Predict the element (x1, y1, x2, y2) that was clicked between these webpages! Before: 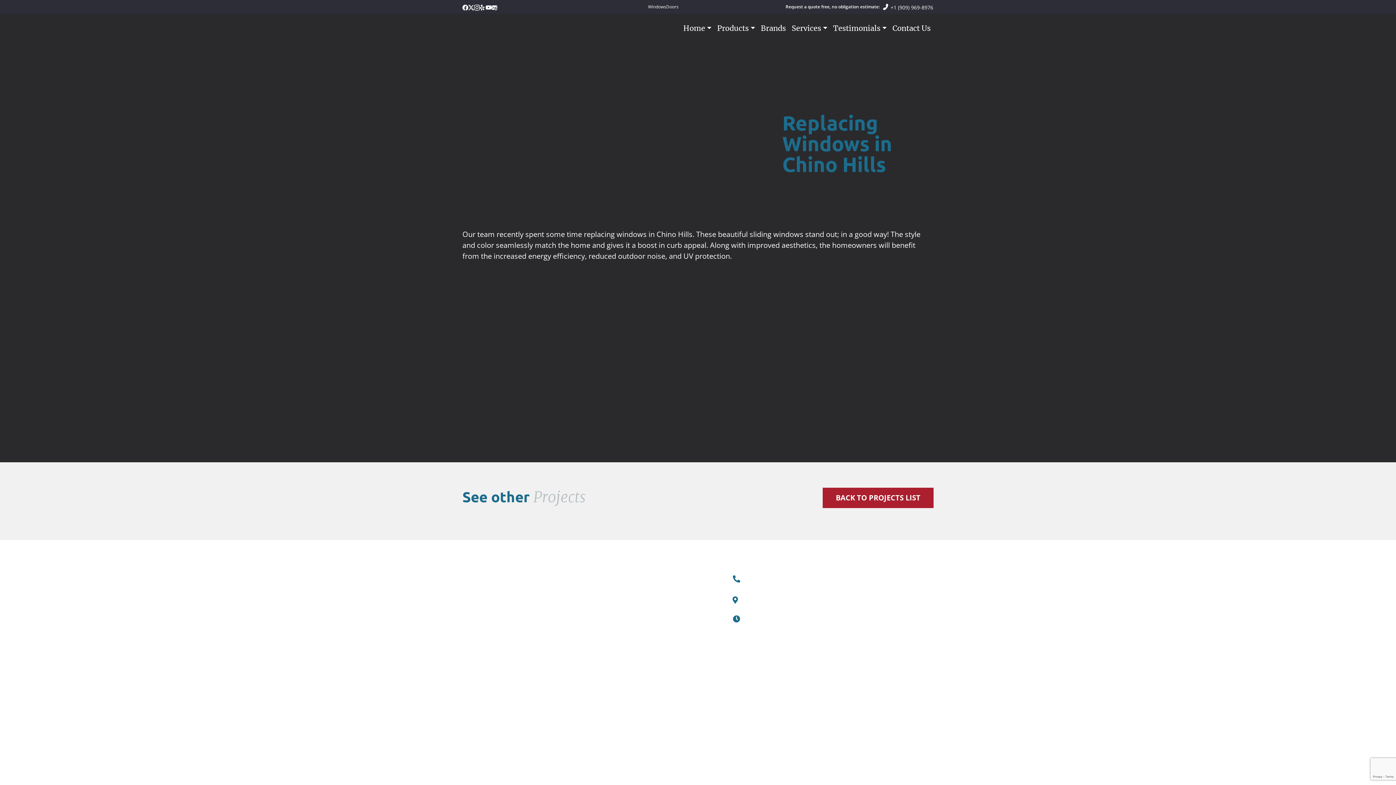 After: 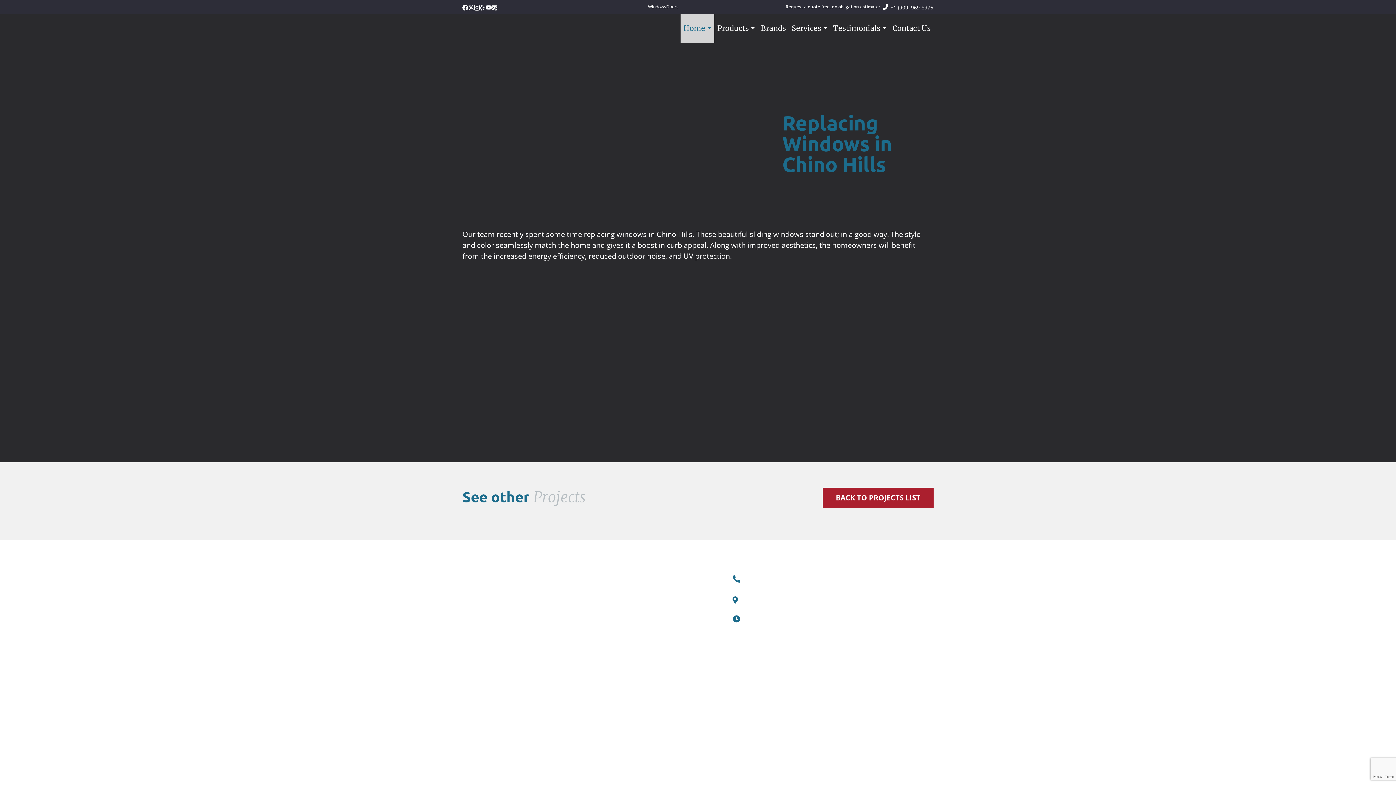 Action: label: Home bbox: (680, 13, 714, 42)